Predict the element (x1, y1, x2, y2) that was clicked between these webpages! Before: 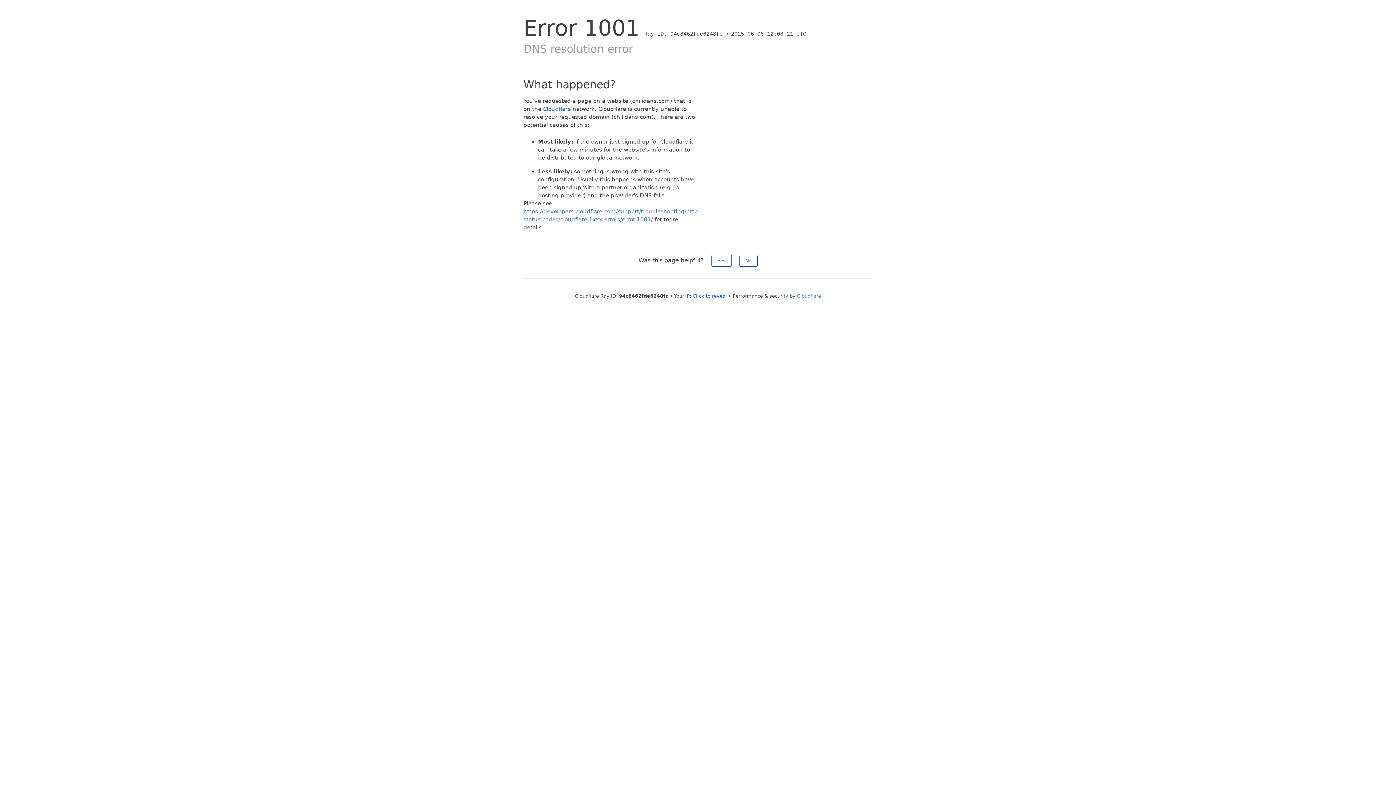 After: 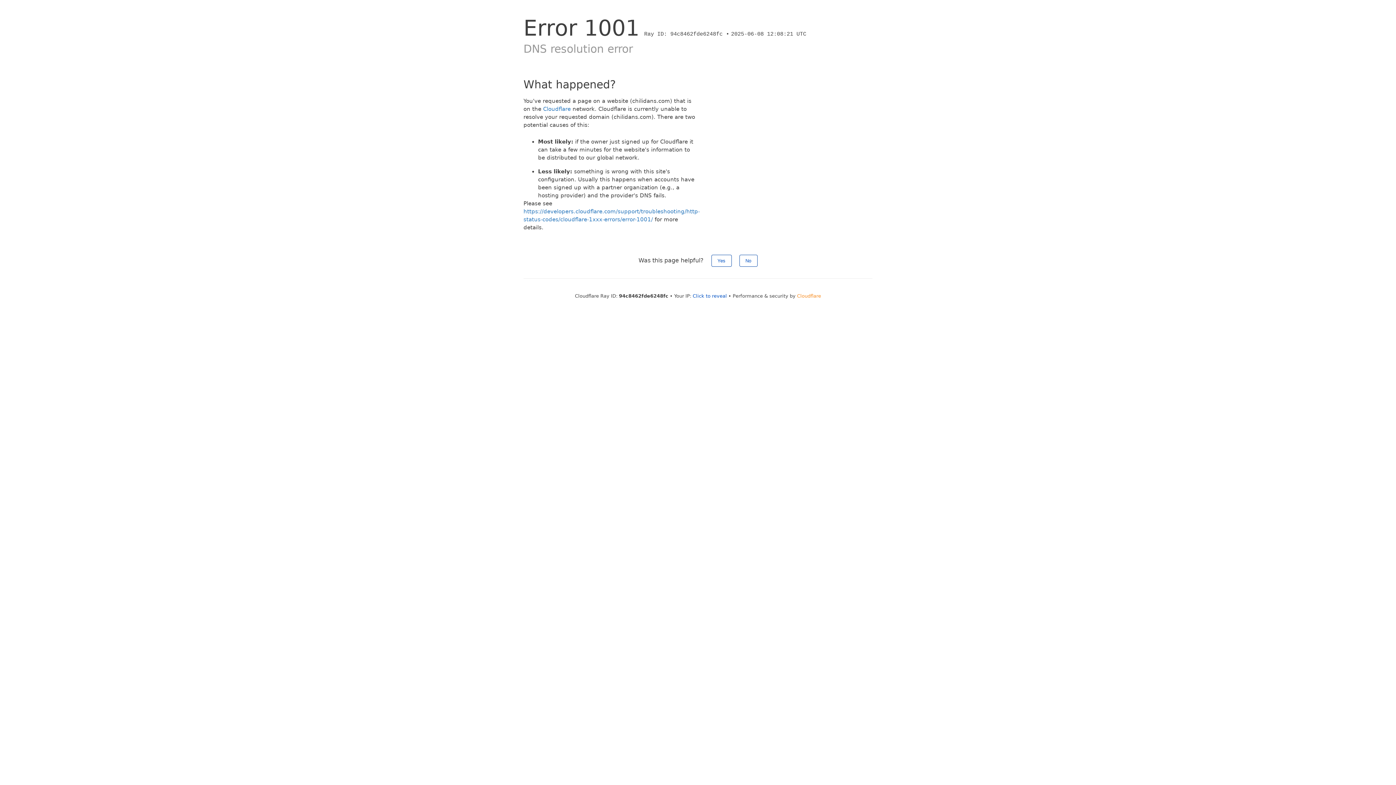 Action: bbox: (797, 293, 821, 298) label: Cloudflare